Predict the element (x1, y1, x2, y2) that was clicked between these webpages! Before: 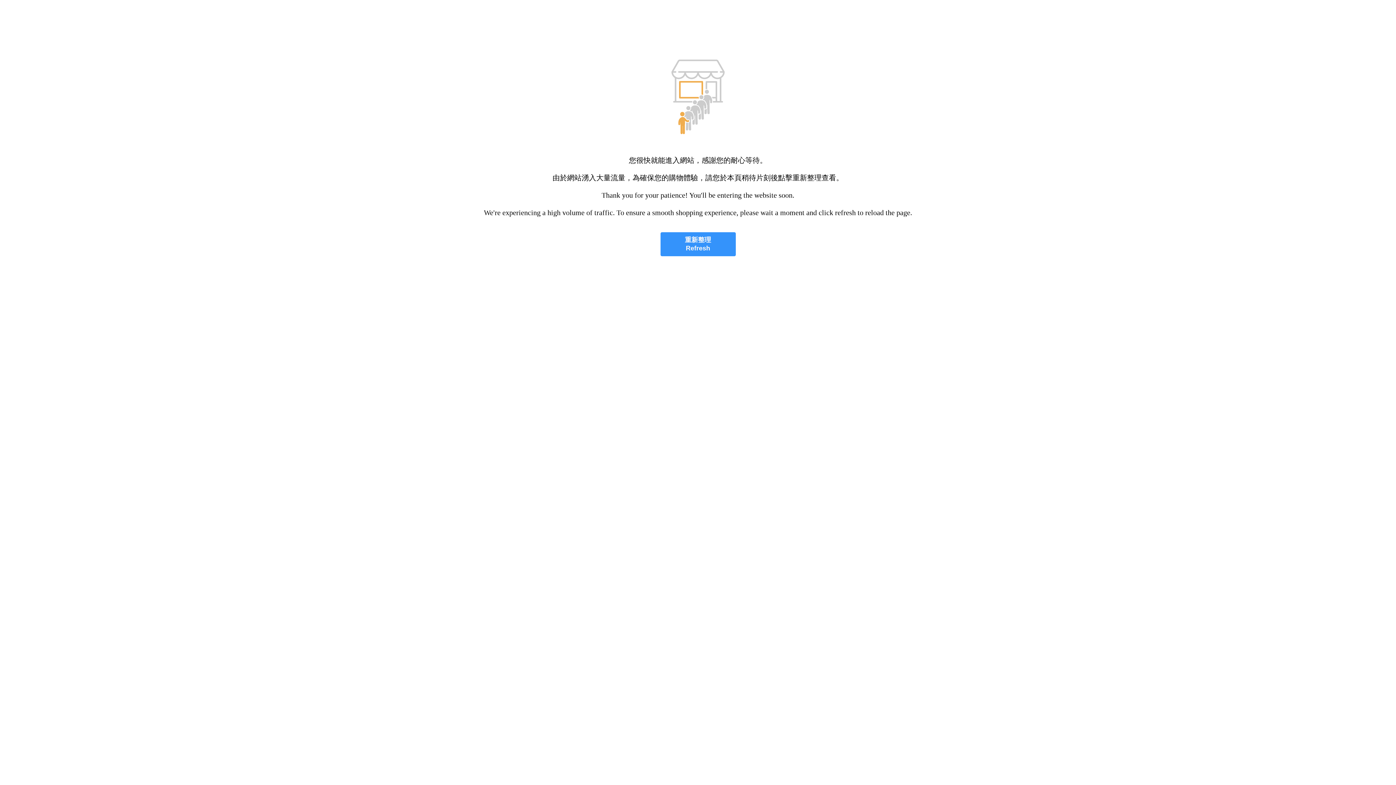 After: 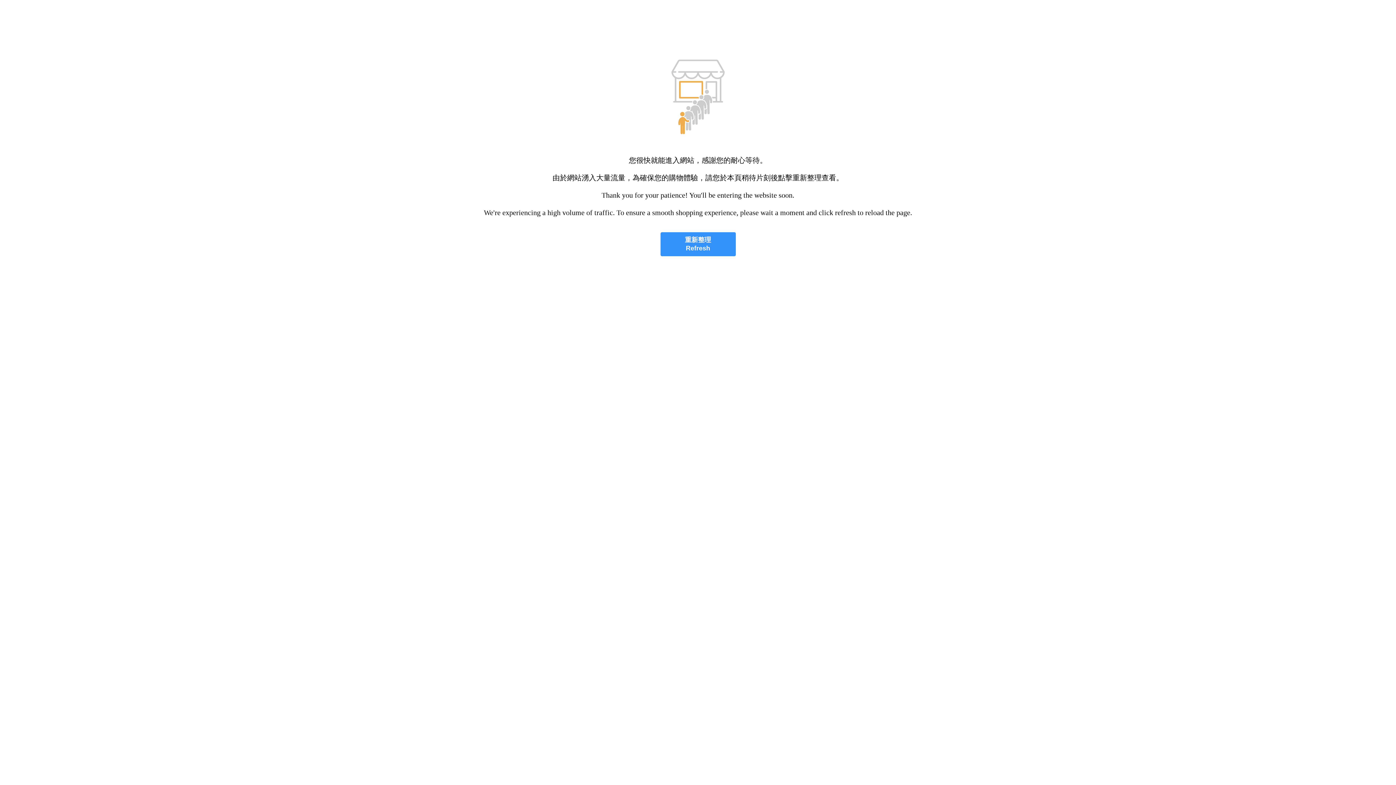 Action: bbox: (660, 232, 735, 256) label: 重新整理
Refresh